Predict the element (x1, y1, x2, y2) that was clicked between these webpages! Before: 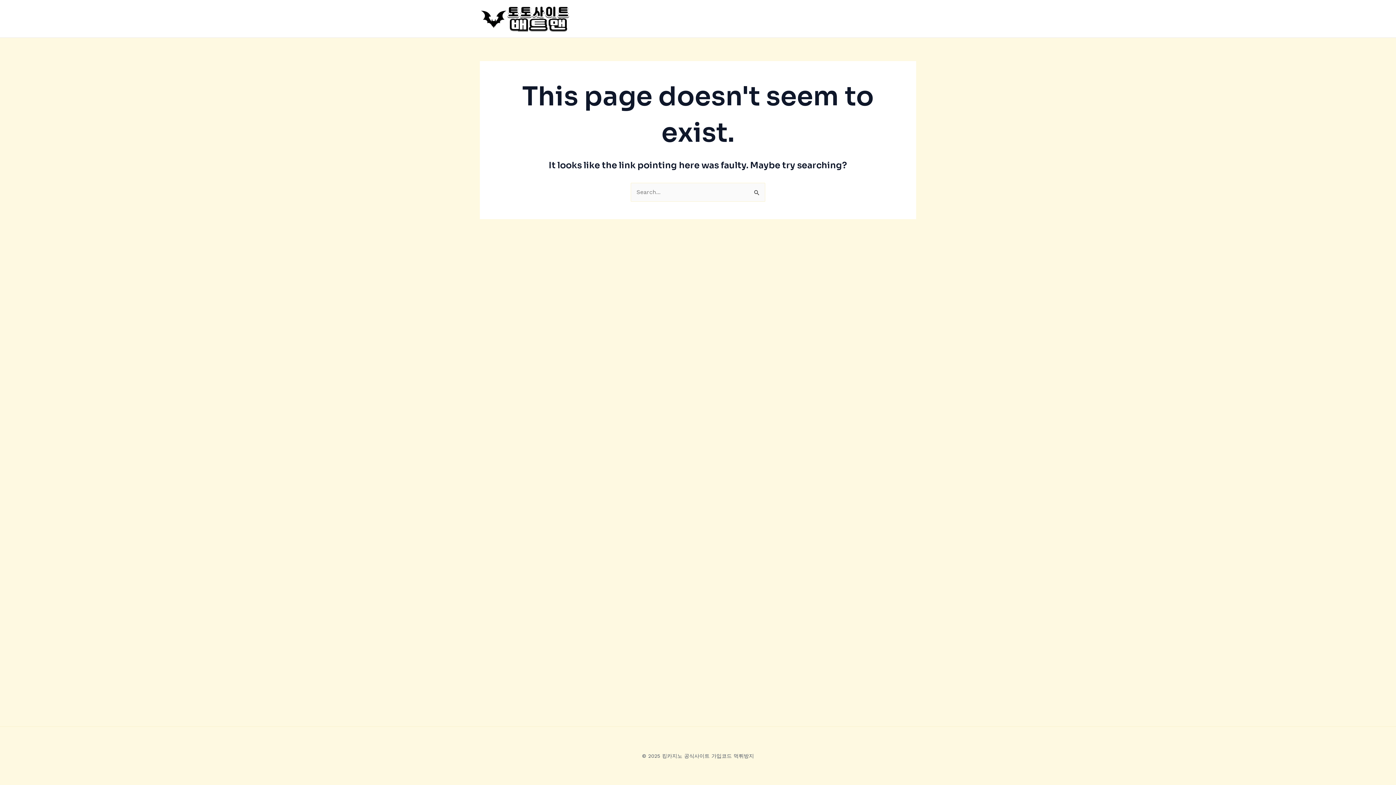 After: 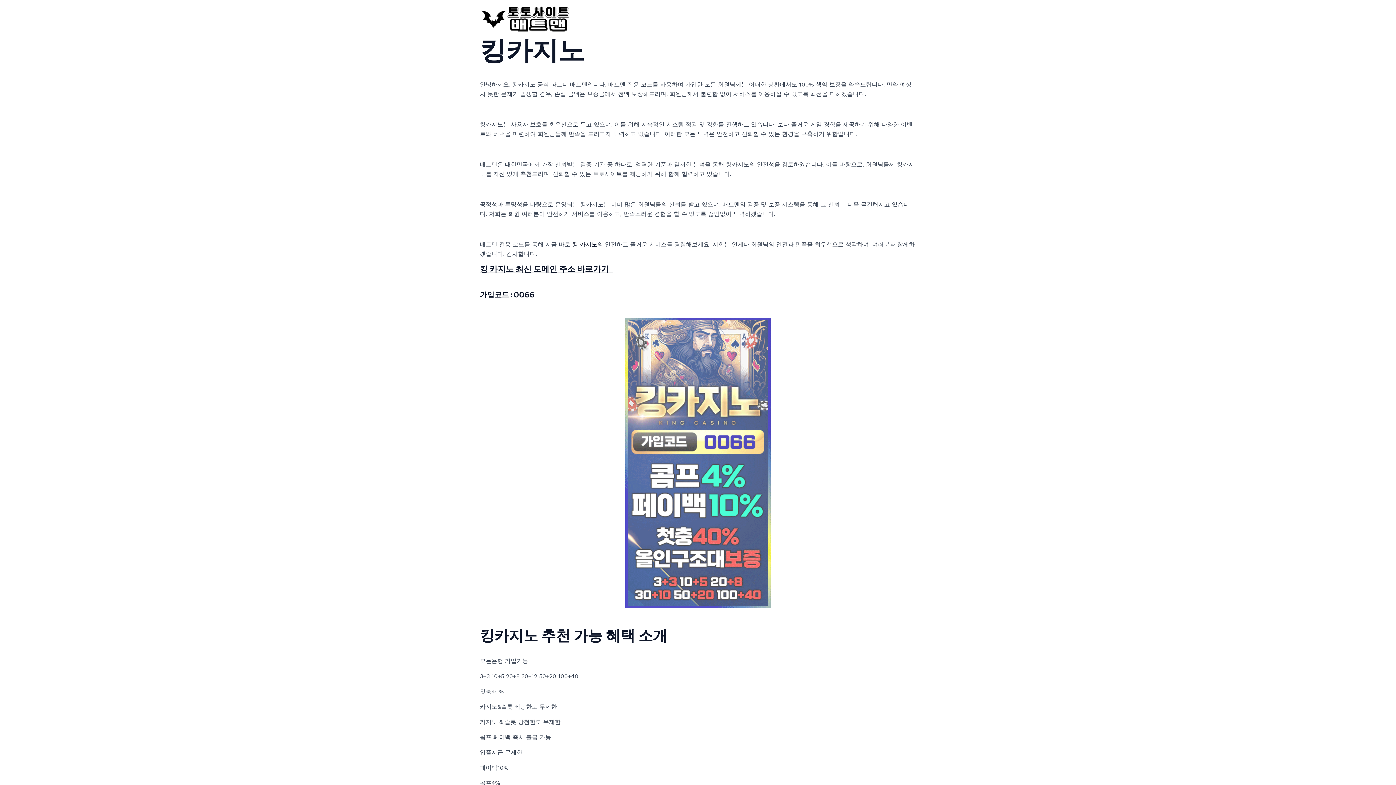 Action: bbox: (480, 14, 570, 21)